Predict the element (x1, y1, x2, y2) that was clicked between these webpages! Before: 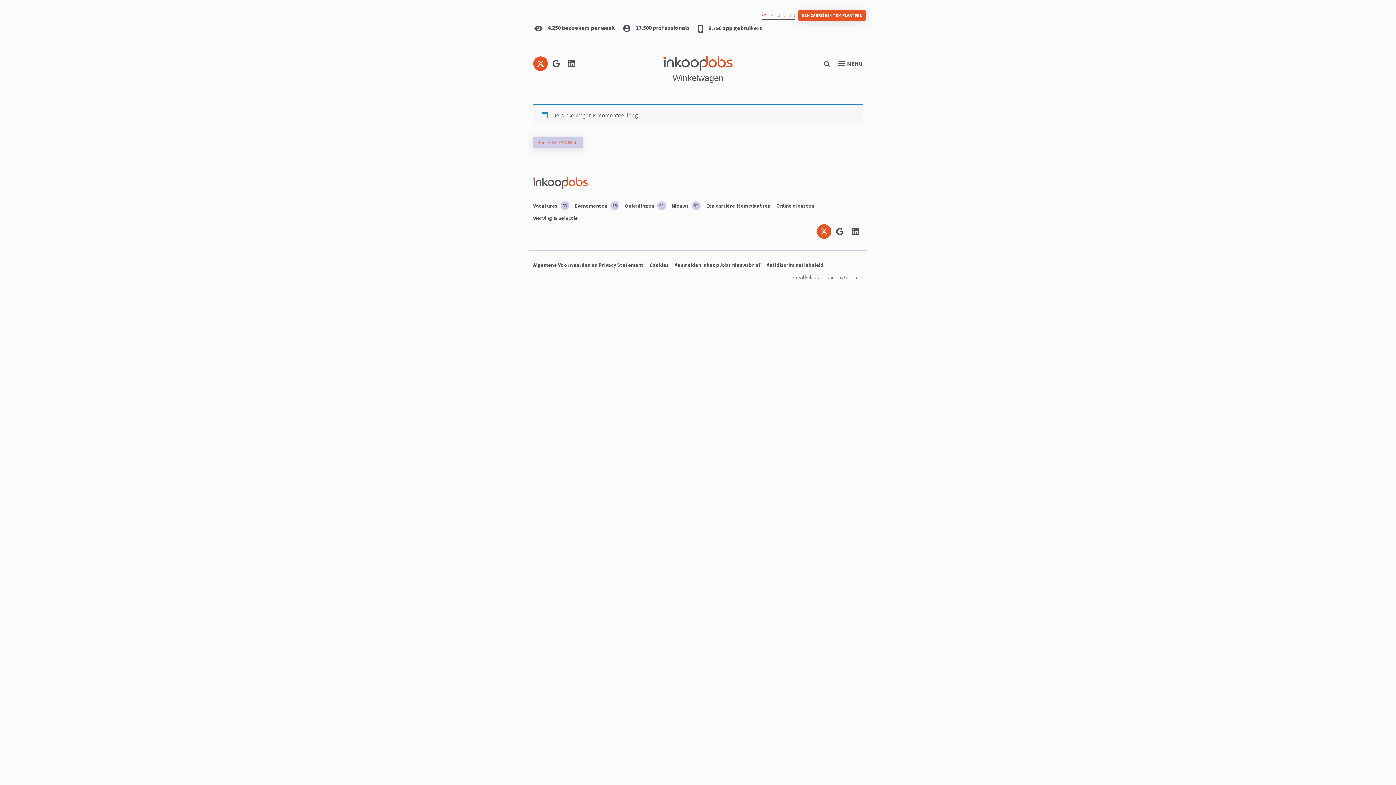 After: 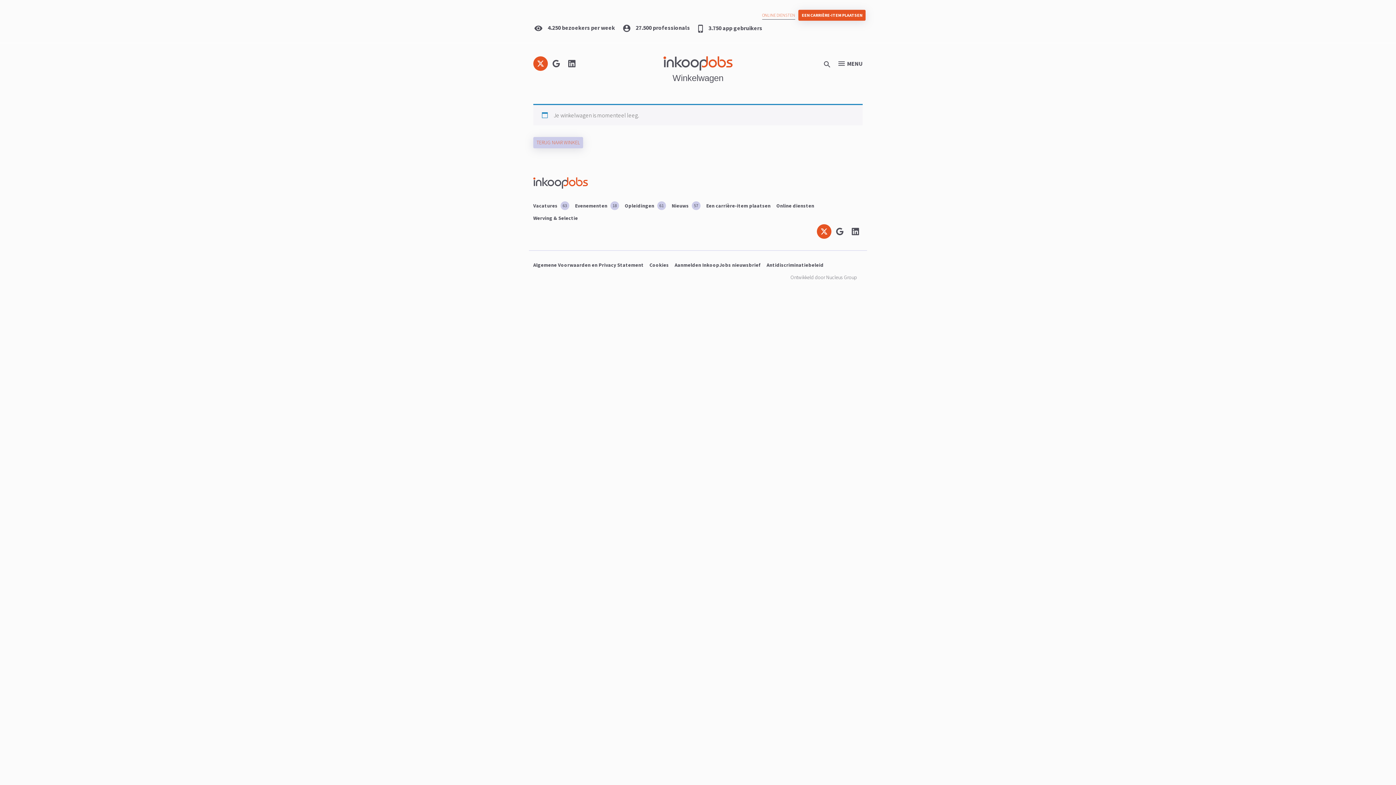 Action: bbox: (787, 271, 860, 283) label: Ontwikkeld door Nucleus Group